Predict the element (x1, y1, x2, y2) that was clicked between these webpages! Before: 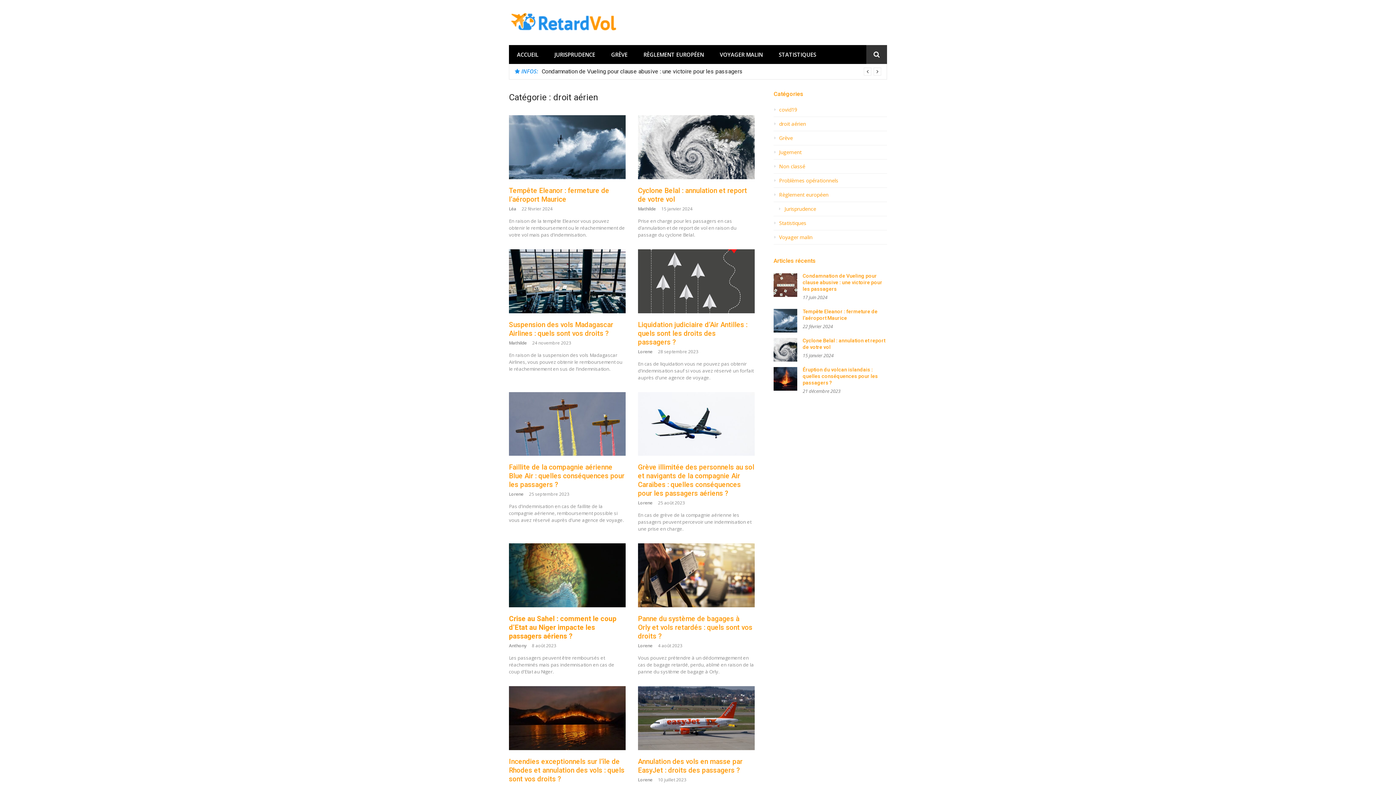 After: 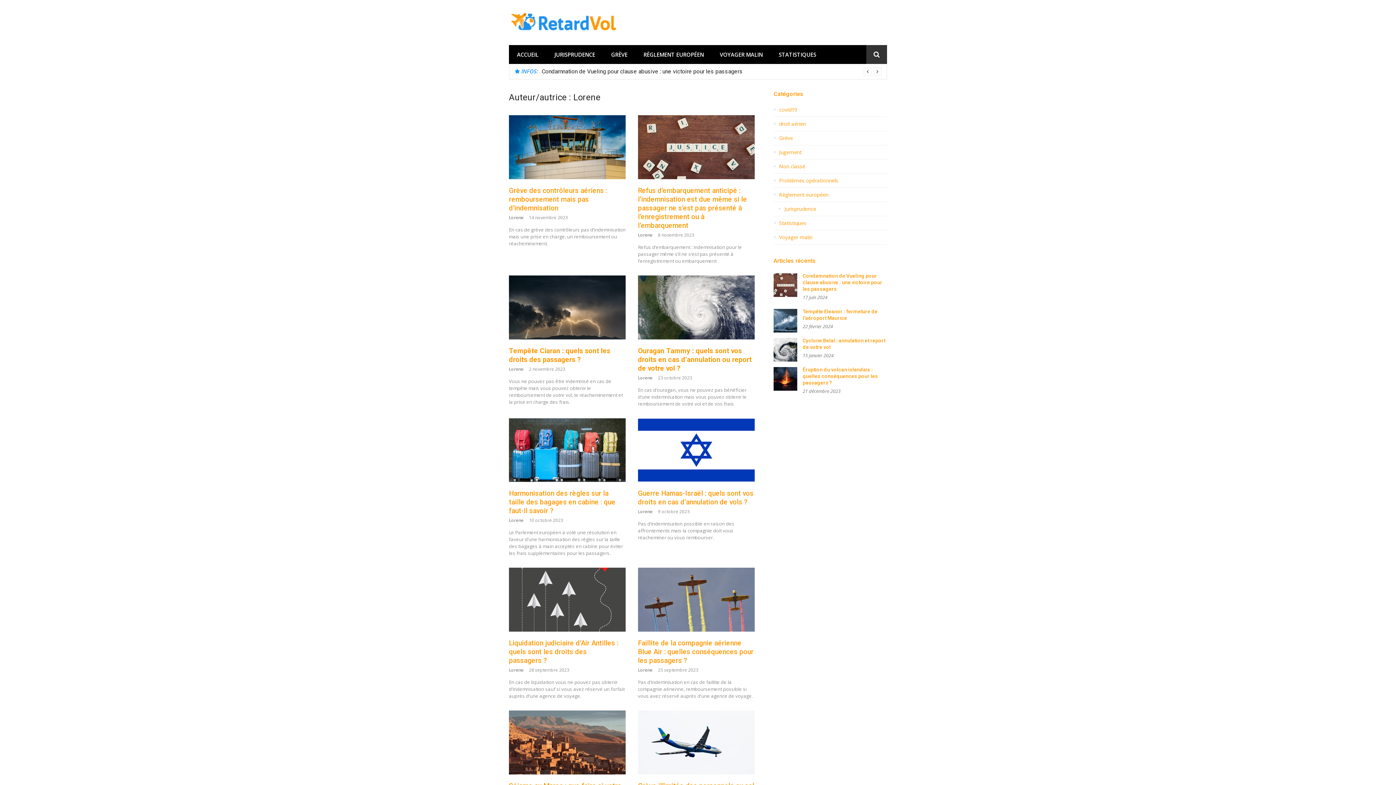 Action: label: Lorene bbox: (638, 348, 652, 354)